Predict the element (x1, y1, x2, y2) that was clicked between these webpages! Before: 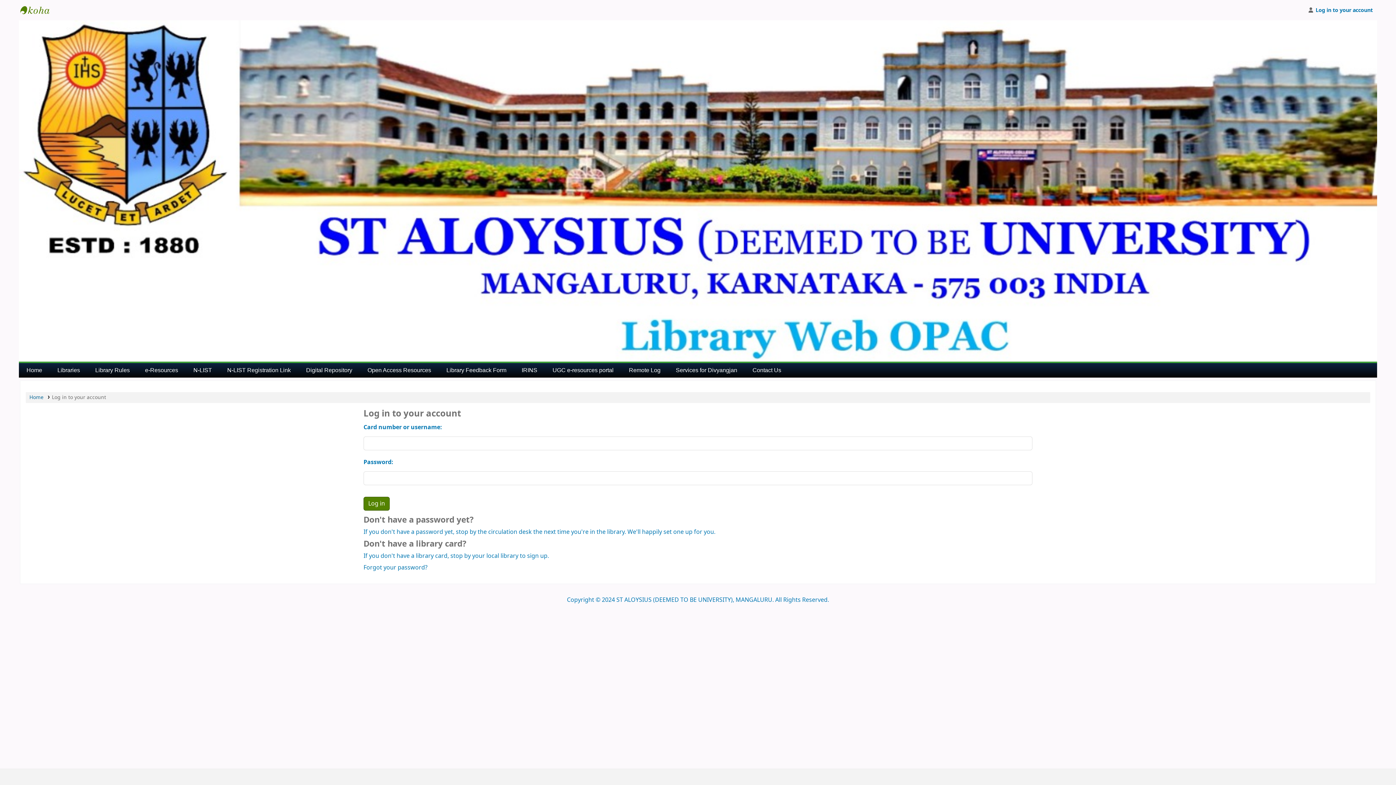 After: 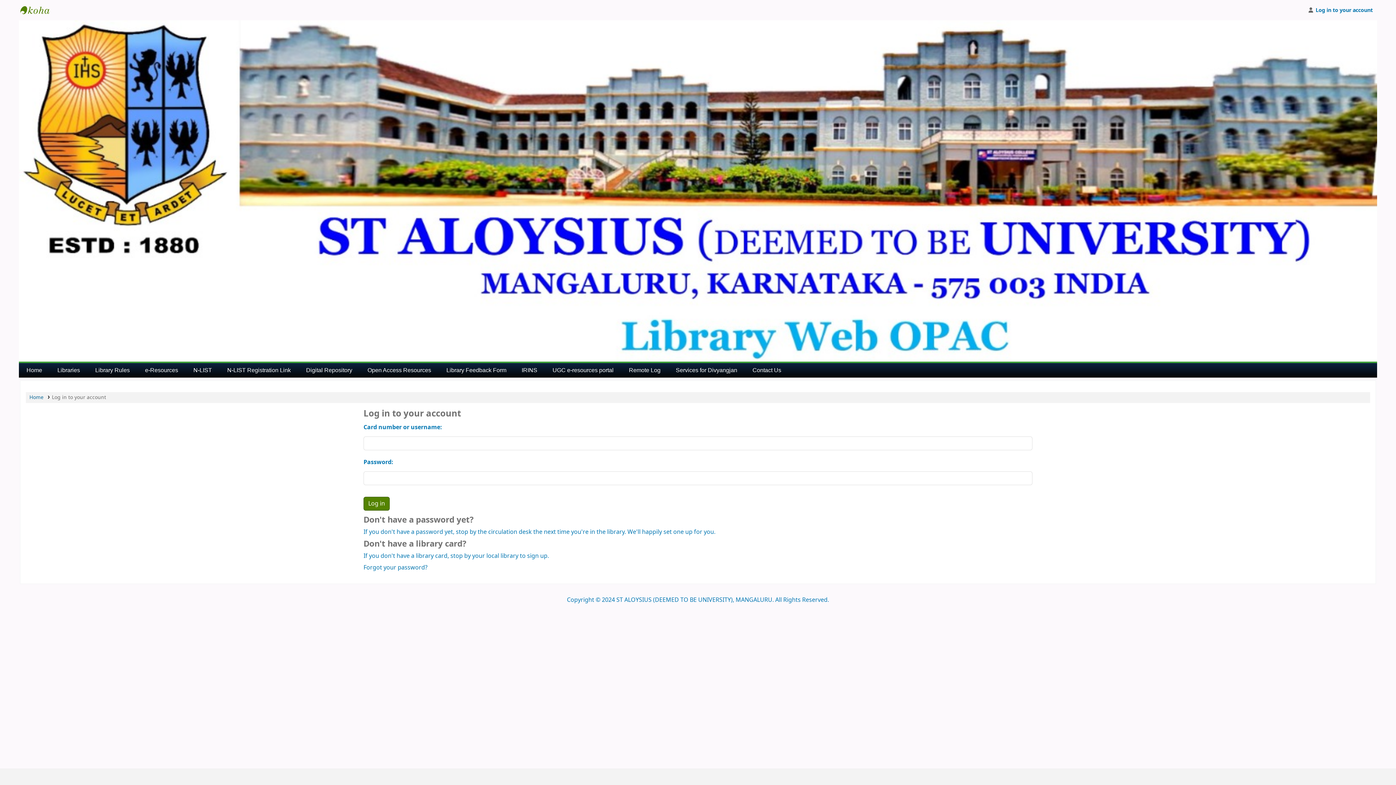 Action: bbox: (20, 2, 56, 17) label: Koha online